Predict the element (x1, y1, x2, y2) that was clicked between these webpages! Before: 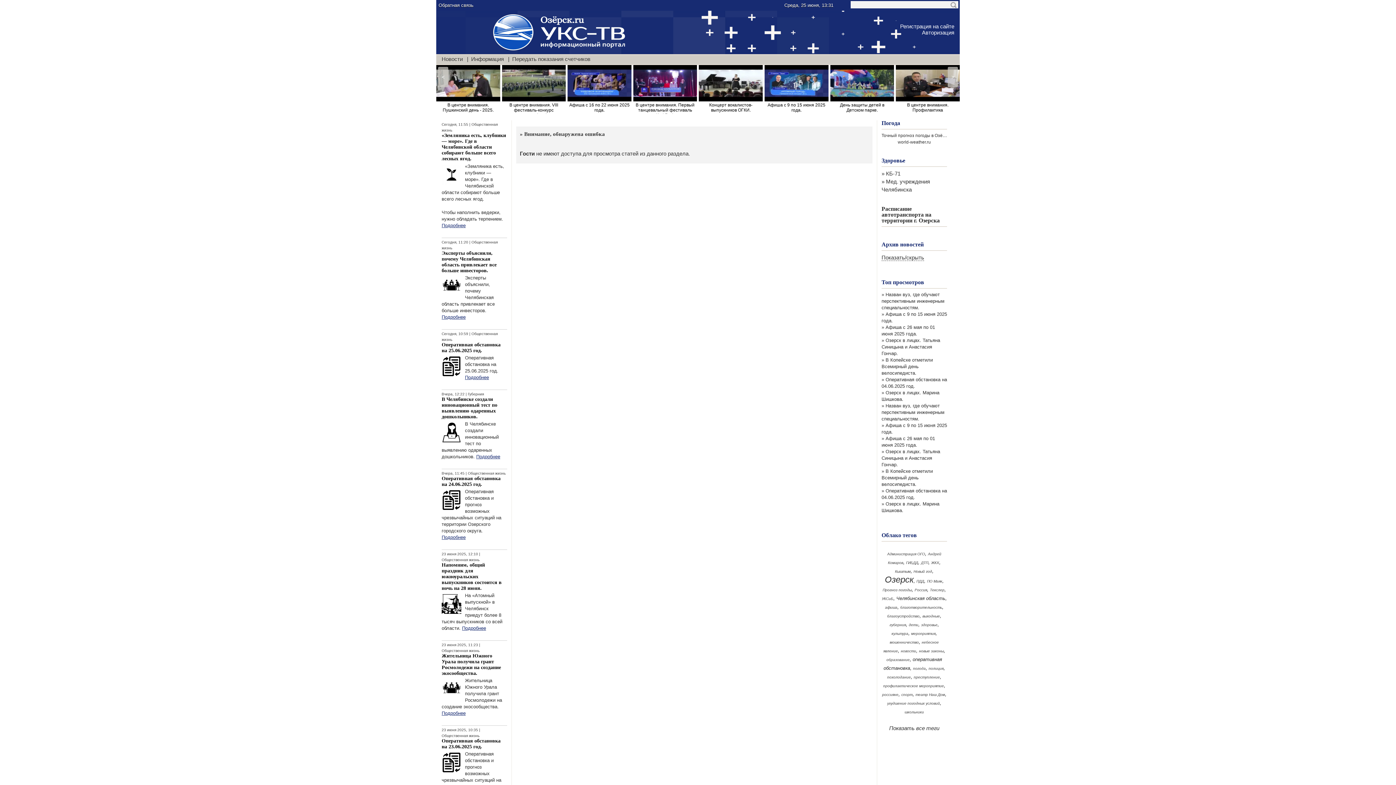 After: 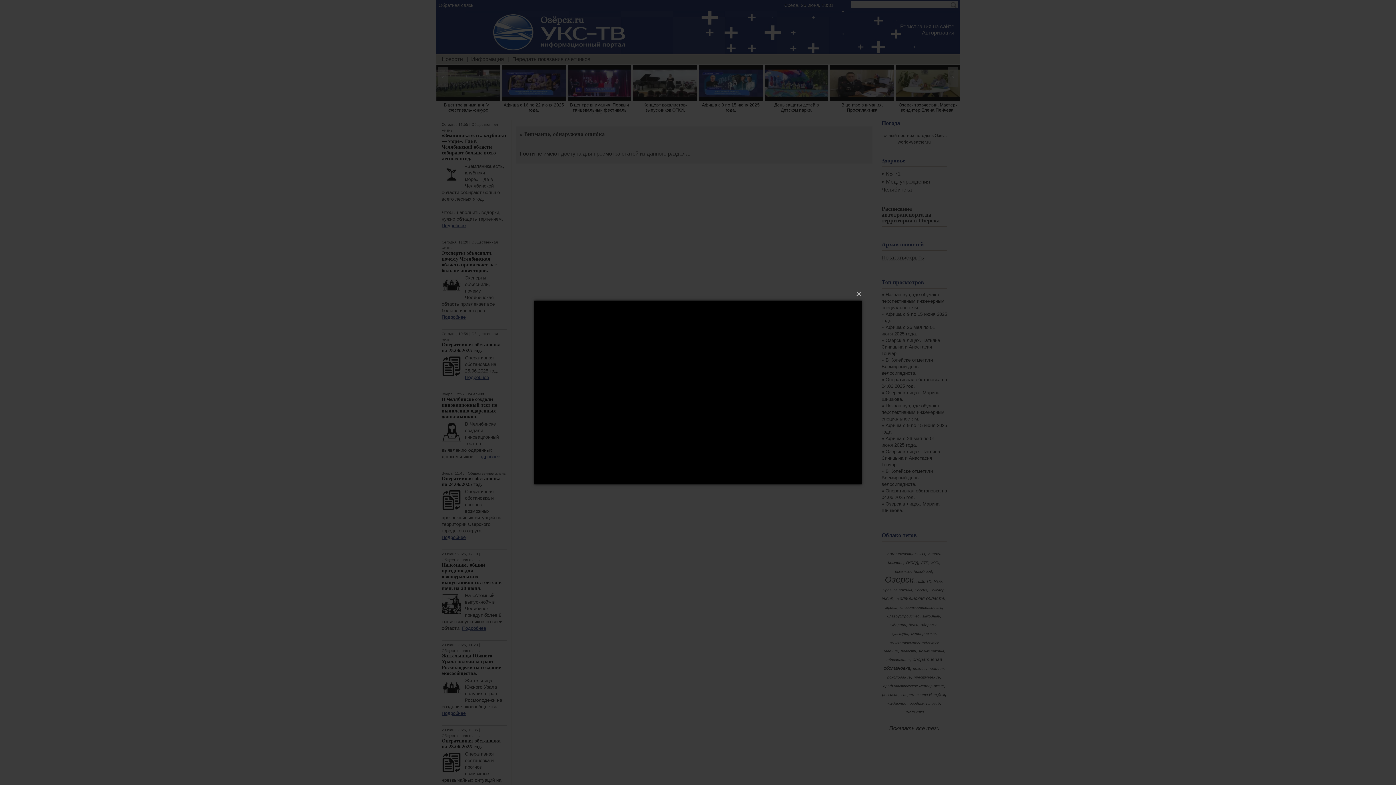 Action: bbox: (699, 65, 762, 112) label: В центре внимания. Первый танцевальный фестиваль Kod Red.